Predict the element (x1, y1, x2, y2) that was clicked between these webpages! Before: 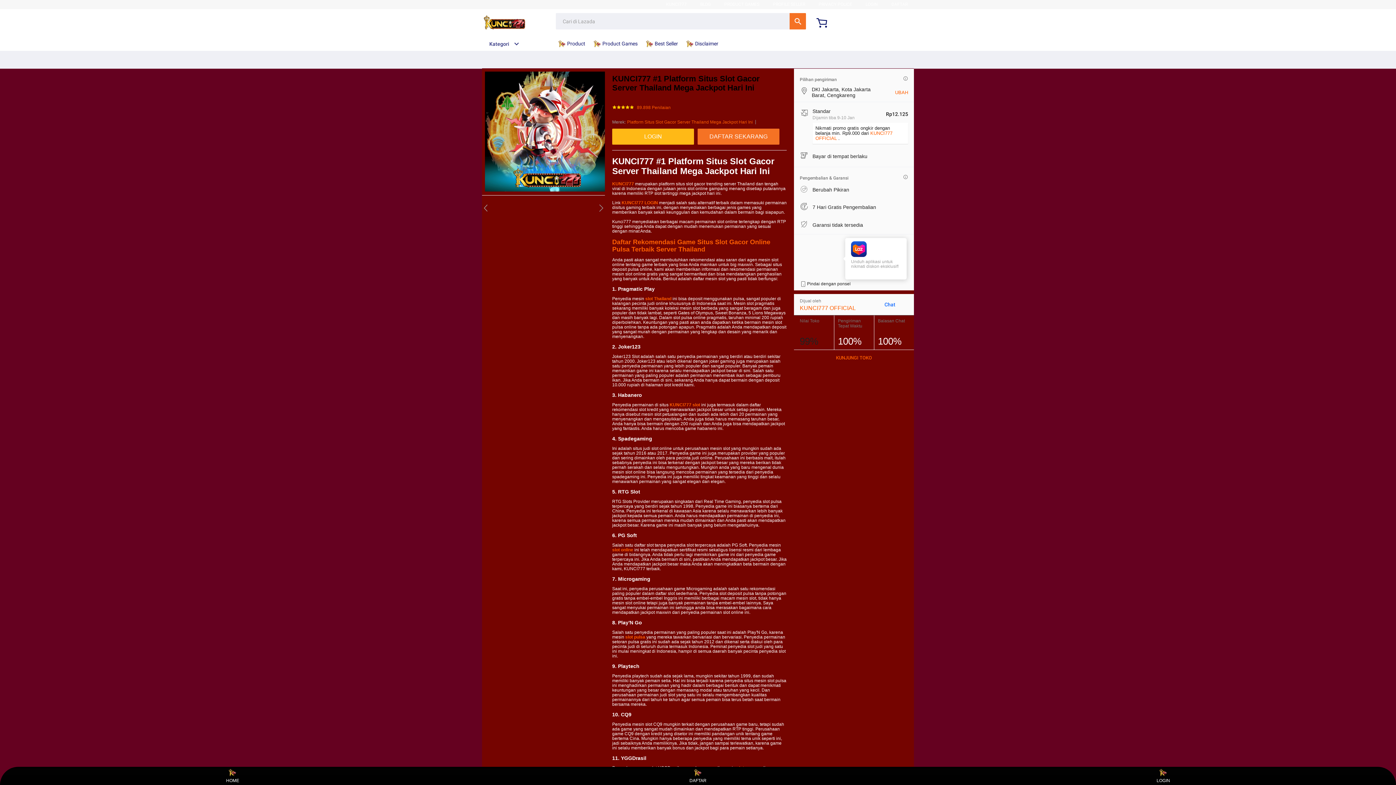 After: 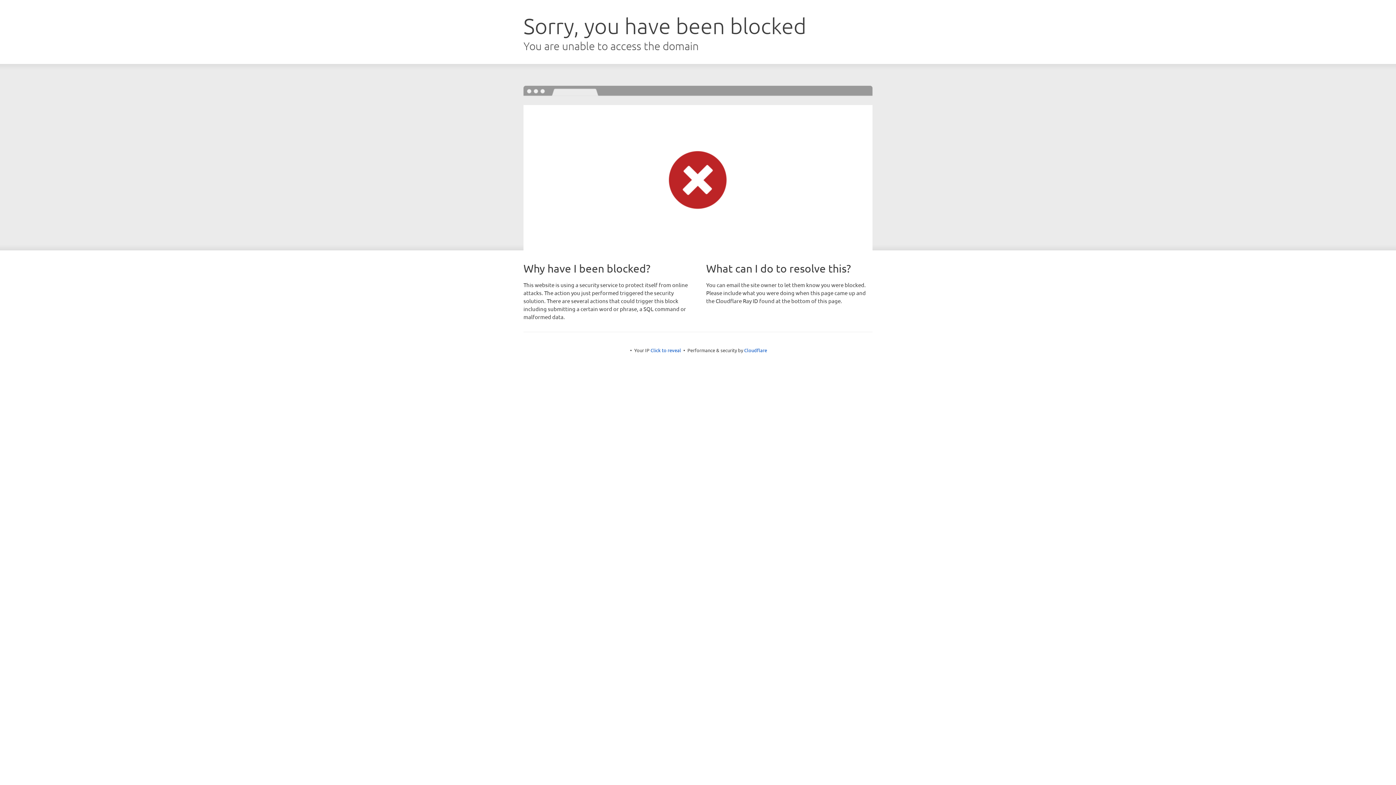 Action: label: LOGIN bbox: (865, 1, 878, 6)